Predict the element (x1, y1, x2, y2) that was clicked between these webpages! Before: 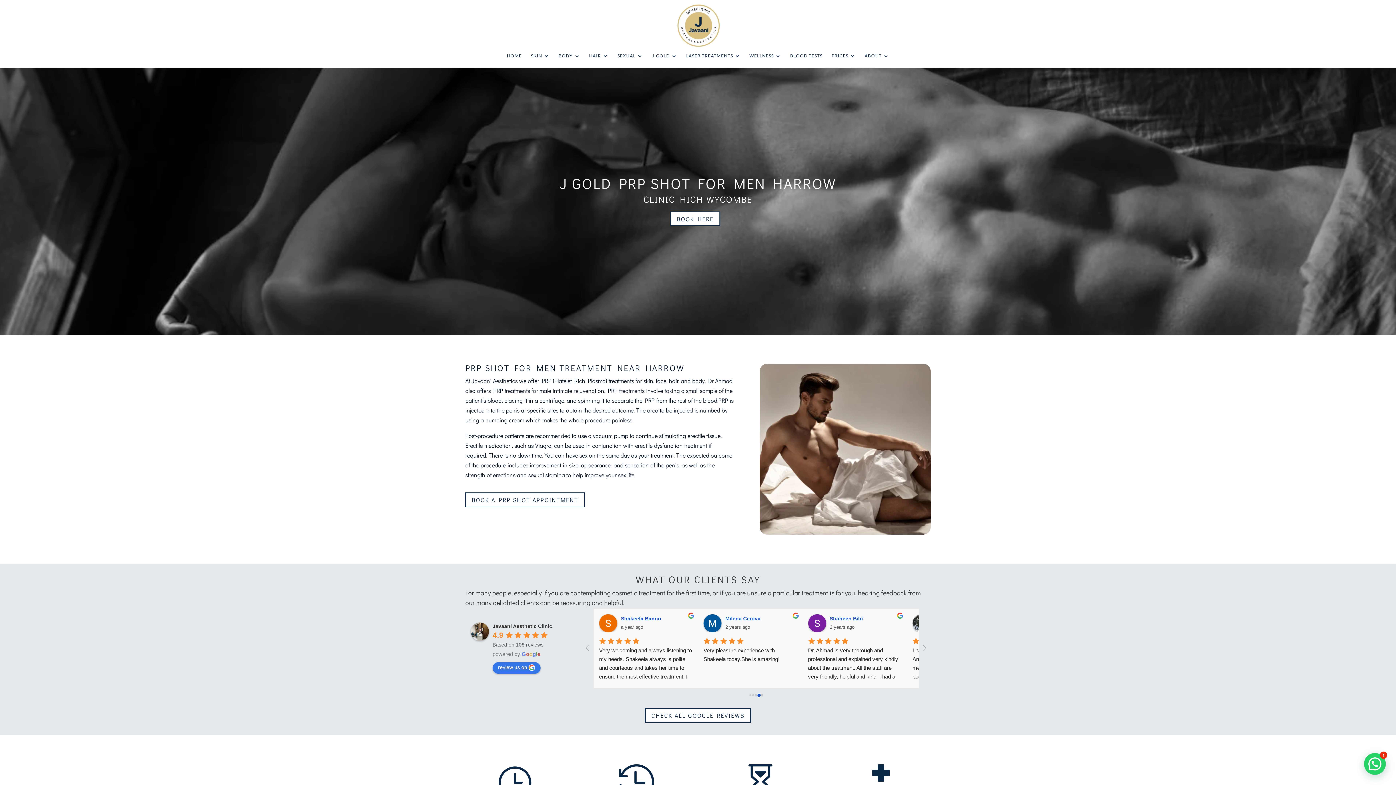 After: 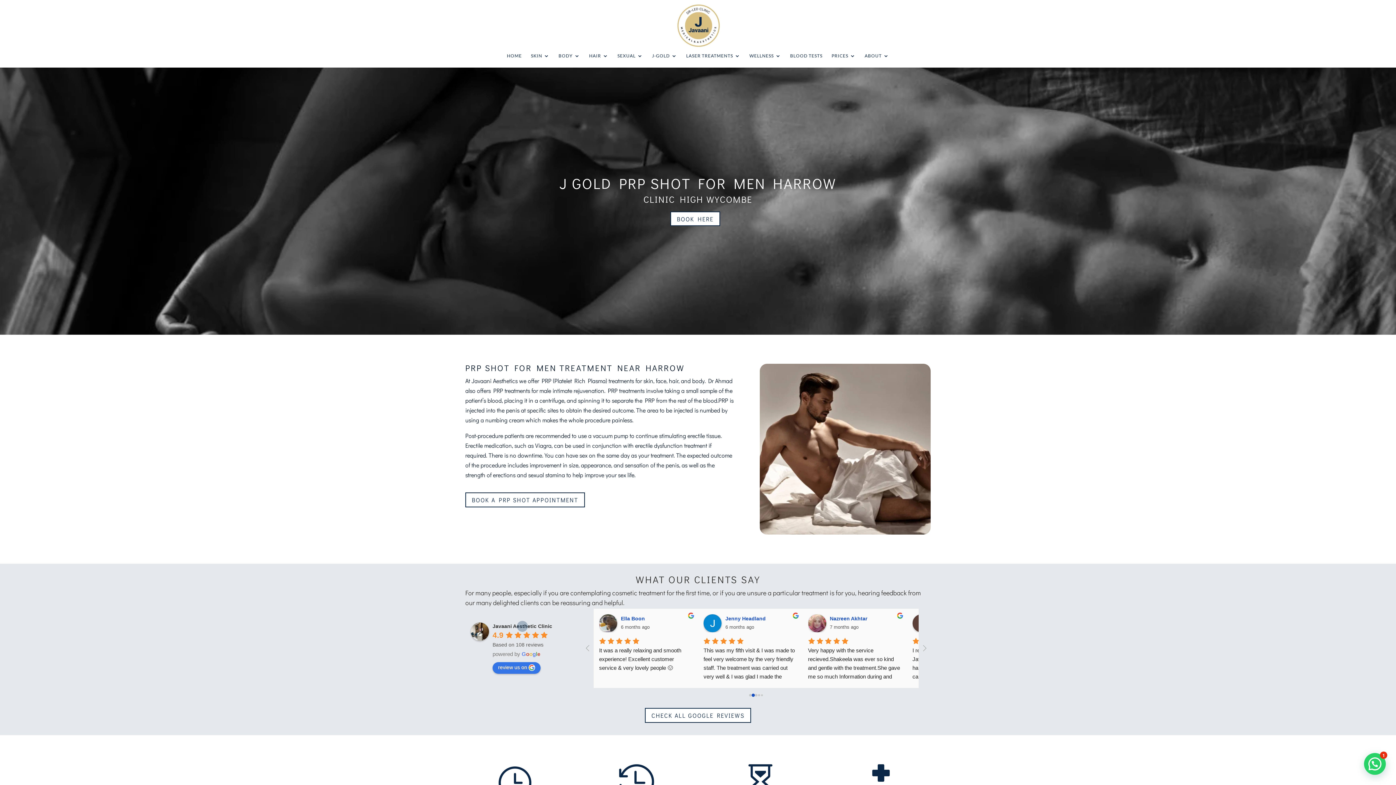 Action: bbox: (492, 623, 552, 629) label: Google place profile